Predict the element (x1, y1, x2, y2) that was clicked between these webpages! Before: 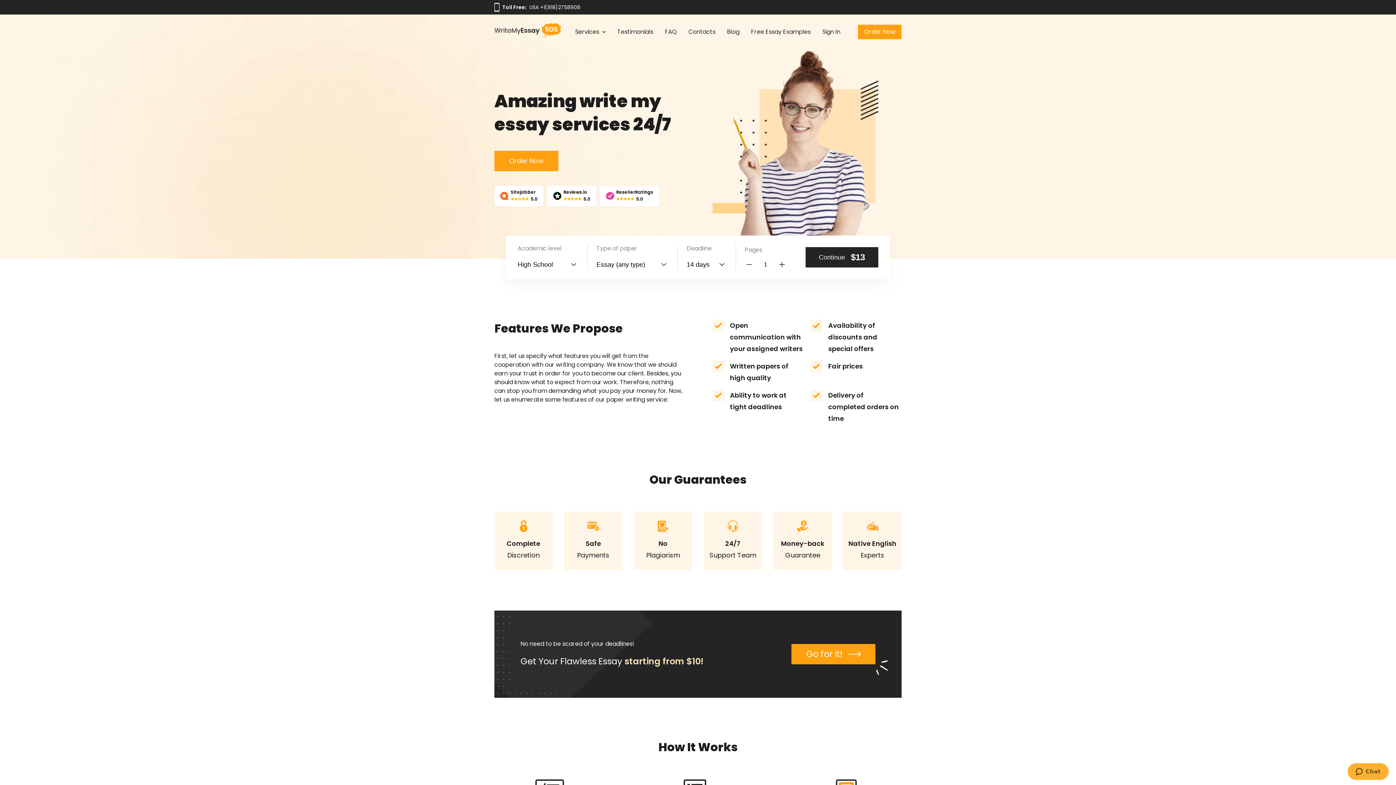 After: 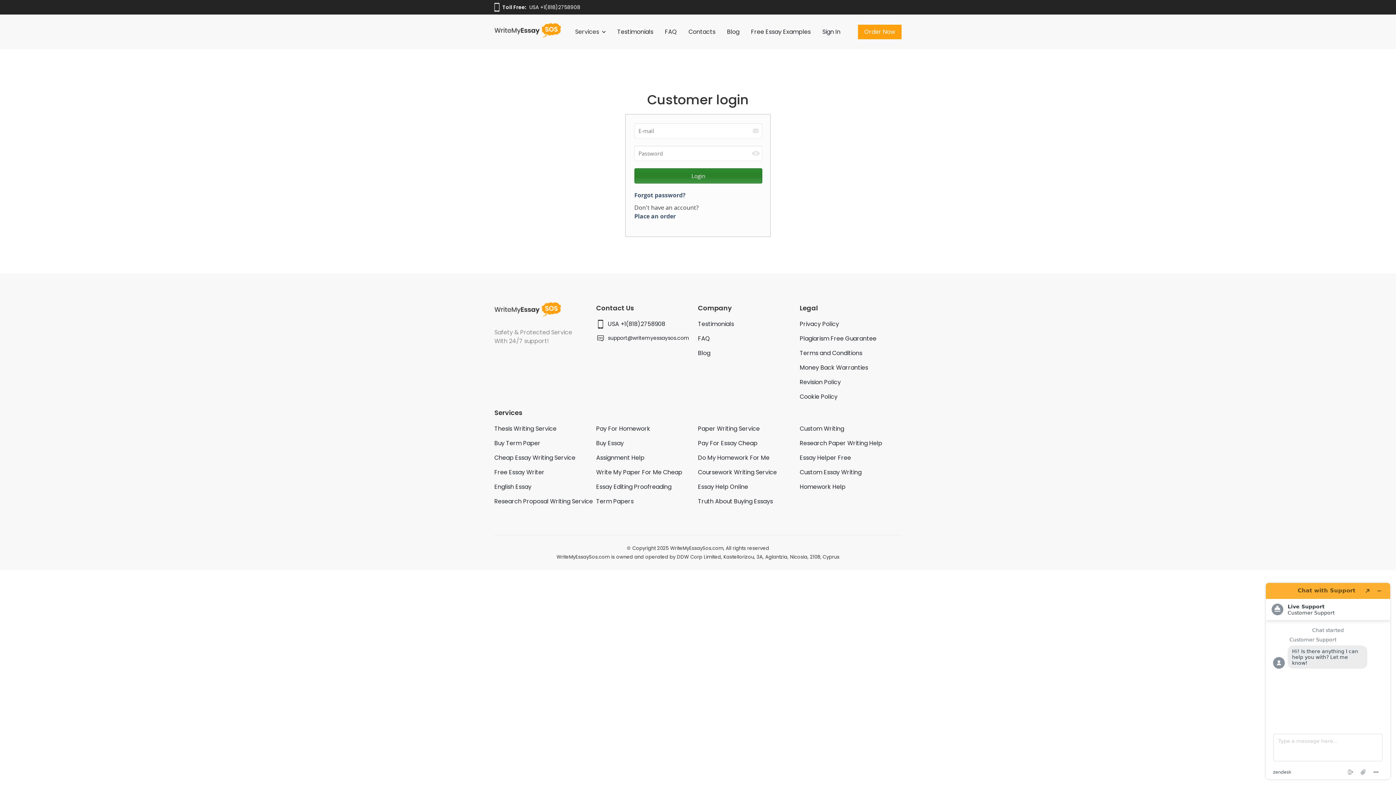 Action: bbox: (822, 27, 840, 36) label: Sign In